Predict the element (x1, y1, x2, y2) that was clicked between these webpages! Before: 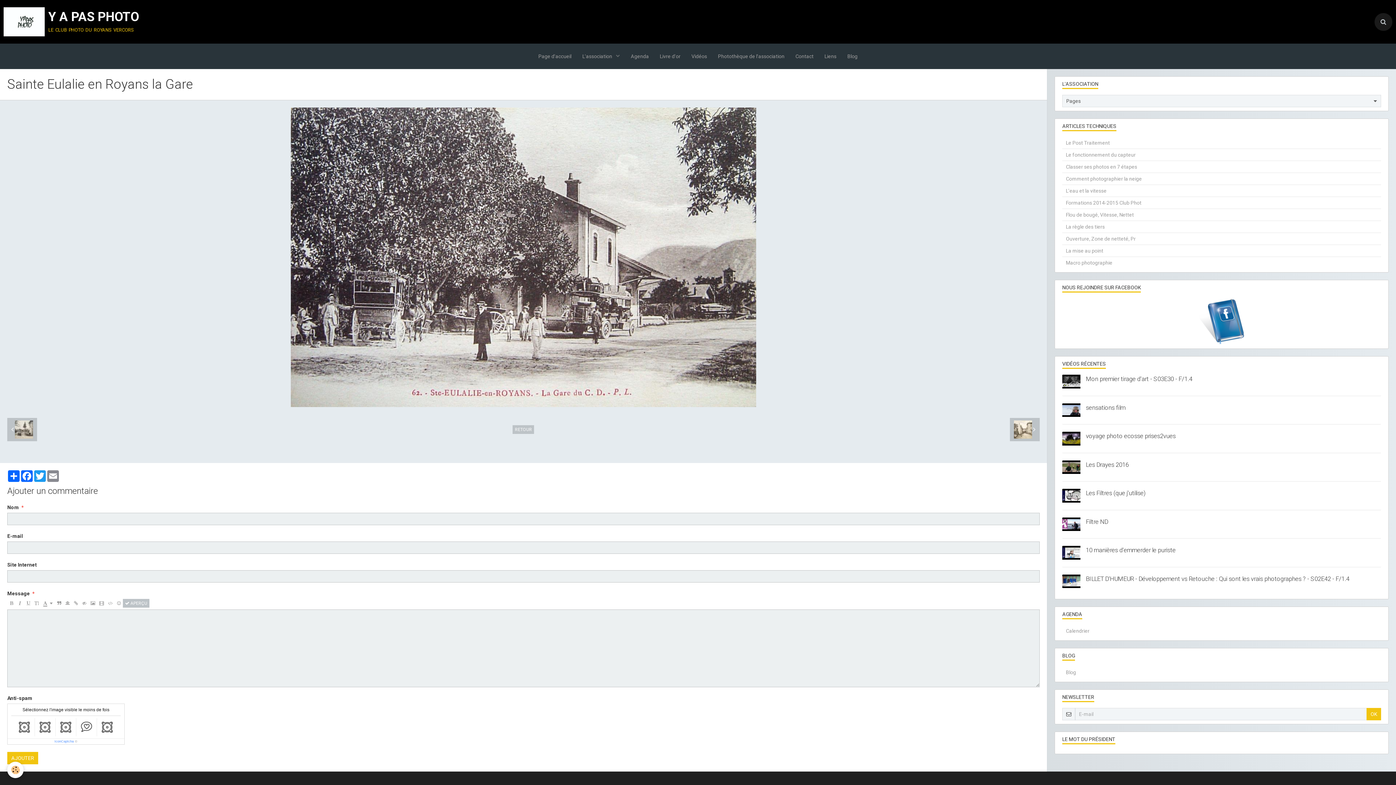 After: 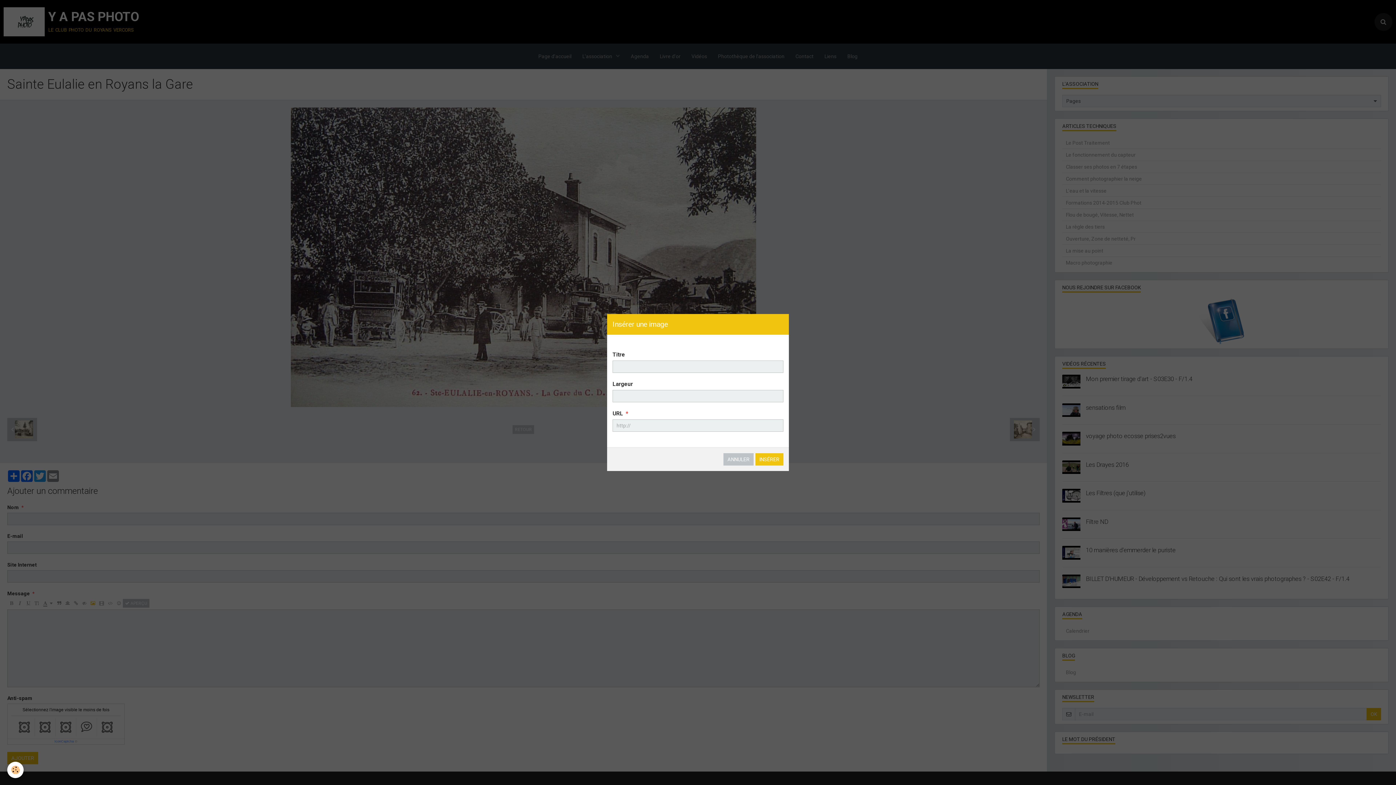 Action: bbox: (88, 599, 97, 608)